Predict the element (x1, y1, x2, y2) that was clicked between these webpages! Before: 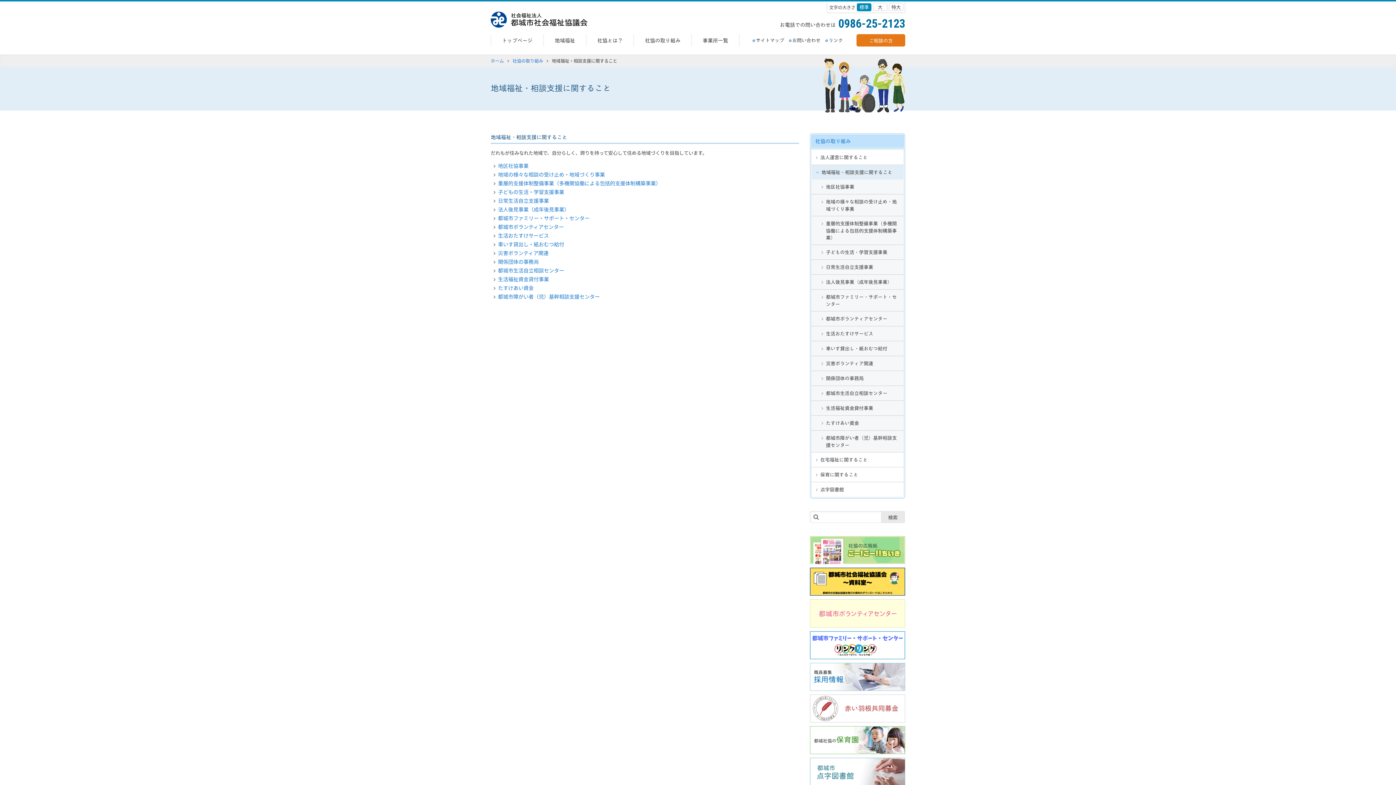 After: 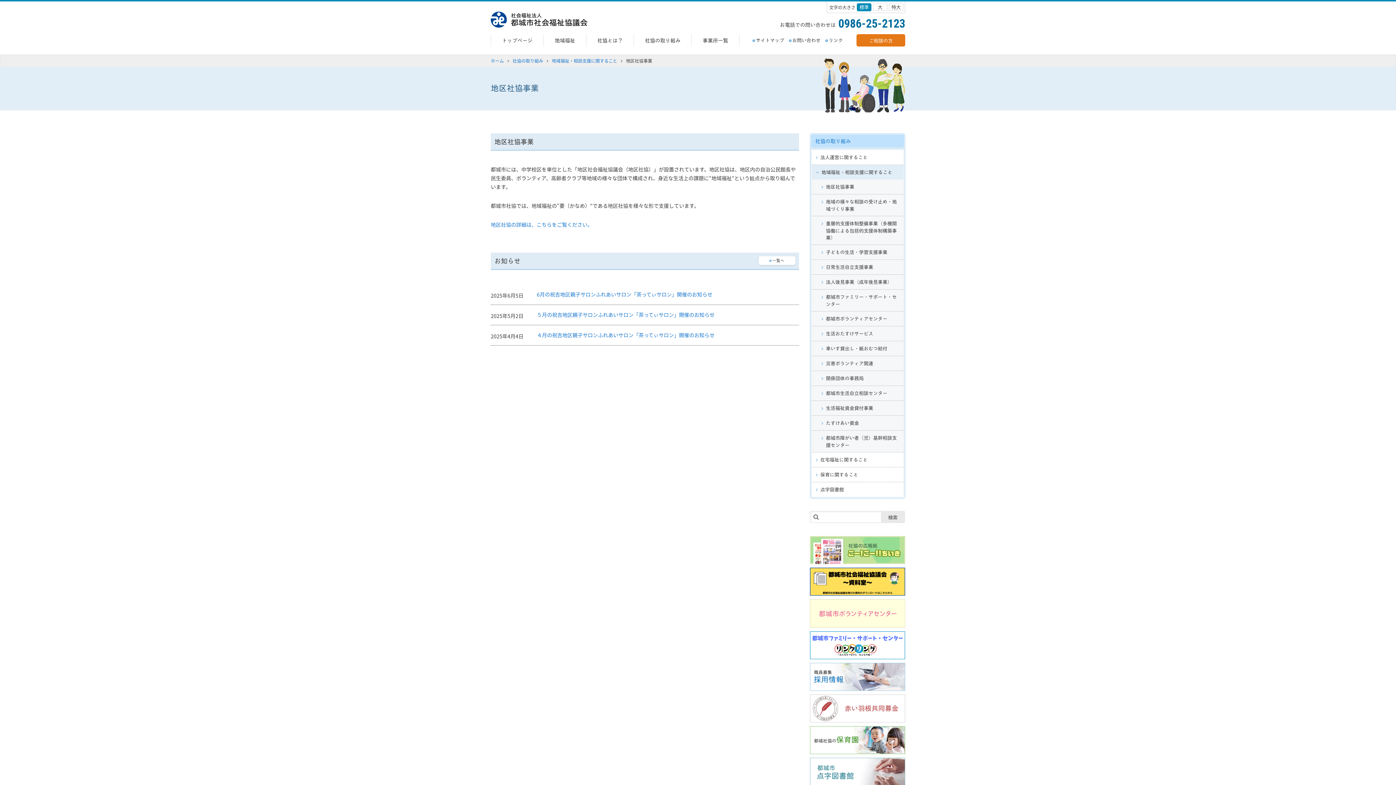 Action: label: 地区社協事業 bbox: (498, 162, 528, 169)